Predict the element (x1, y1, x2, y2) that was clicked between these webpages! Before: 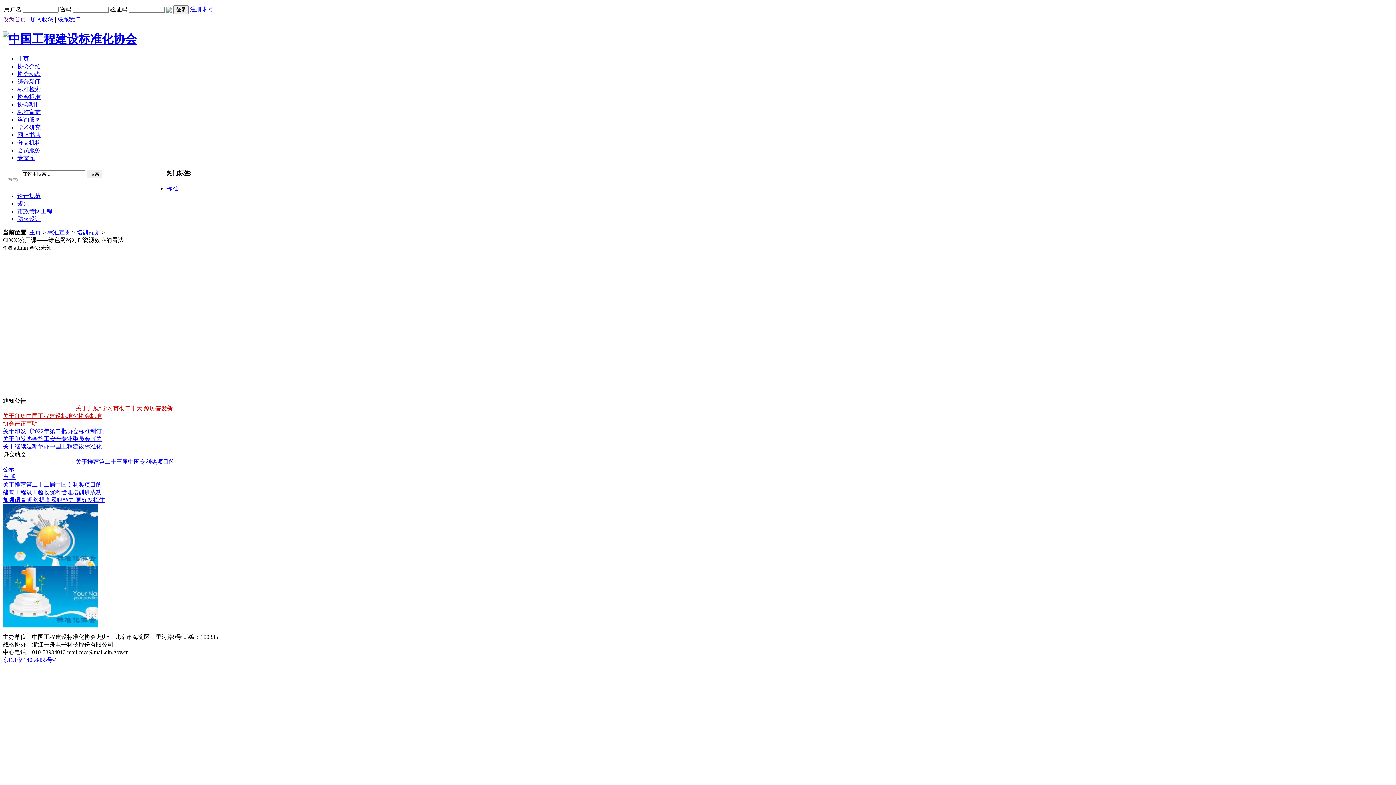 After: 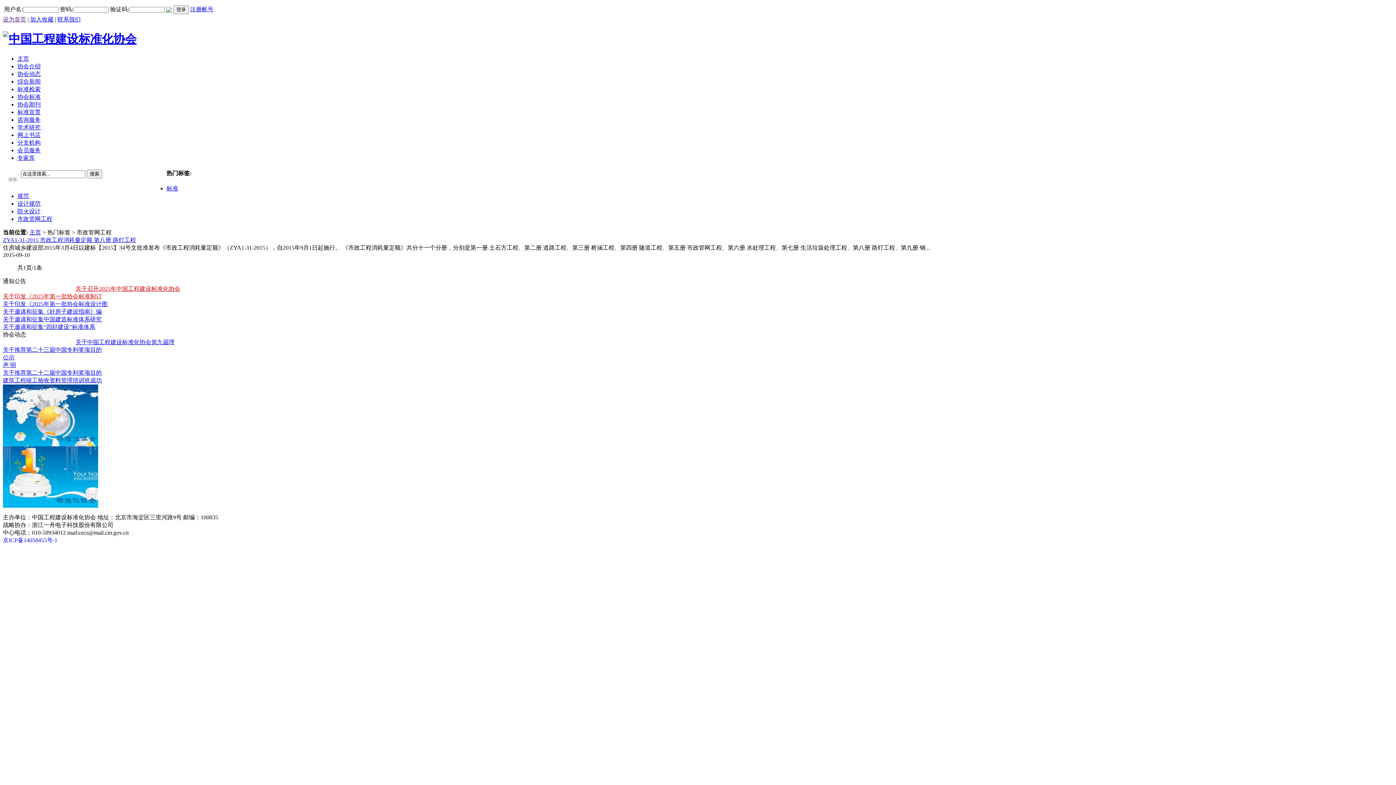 Action: bbox: (17, 208, 52, 214) label: 市政管网工程